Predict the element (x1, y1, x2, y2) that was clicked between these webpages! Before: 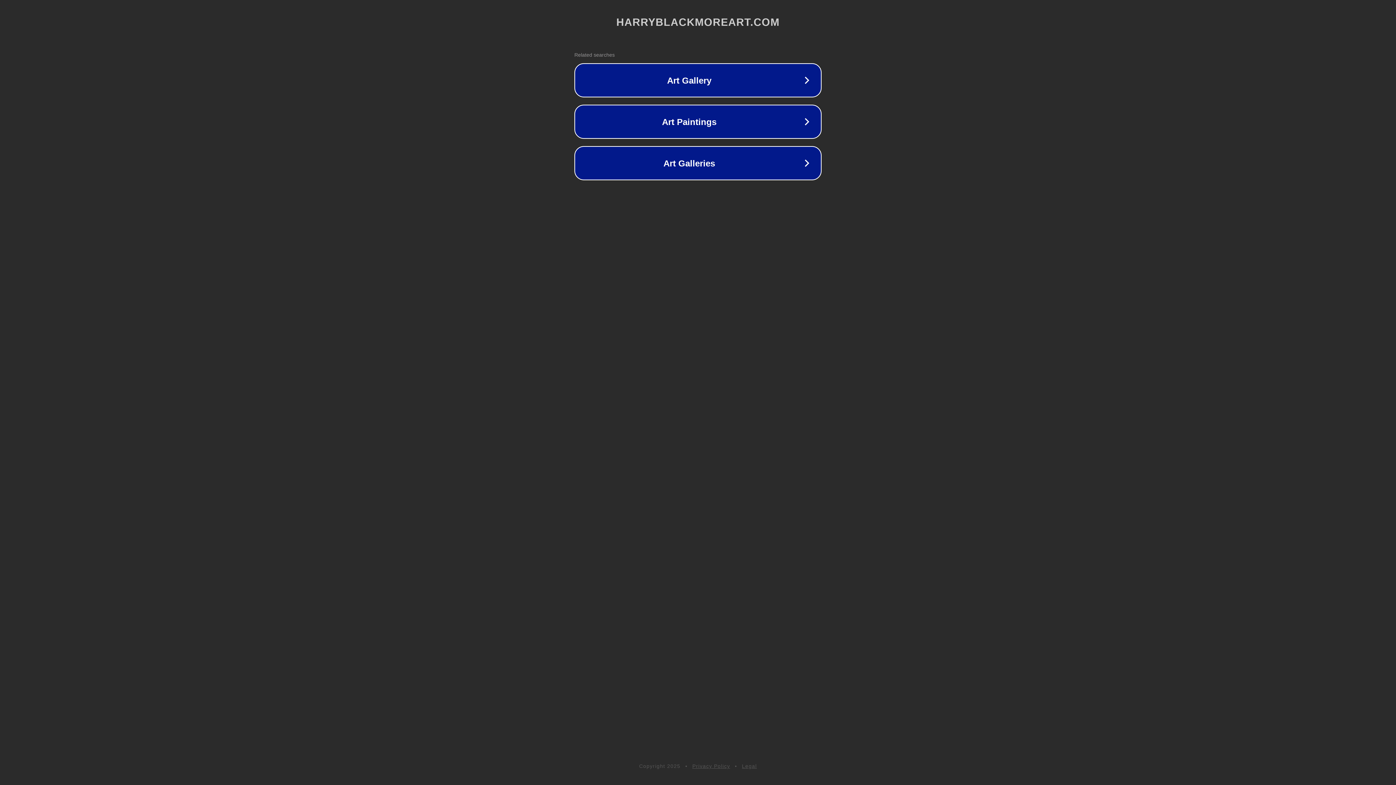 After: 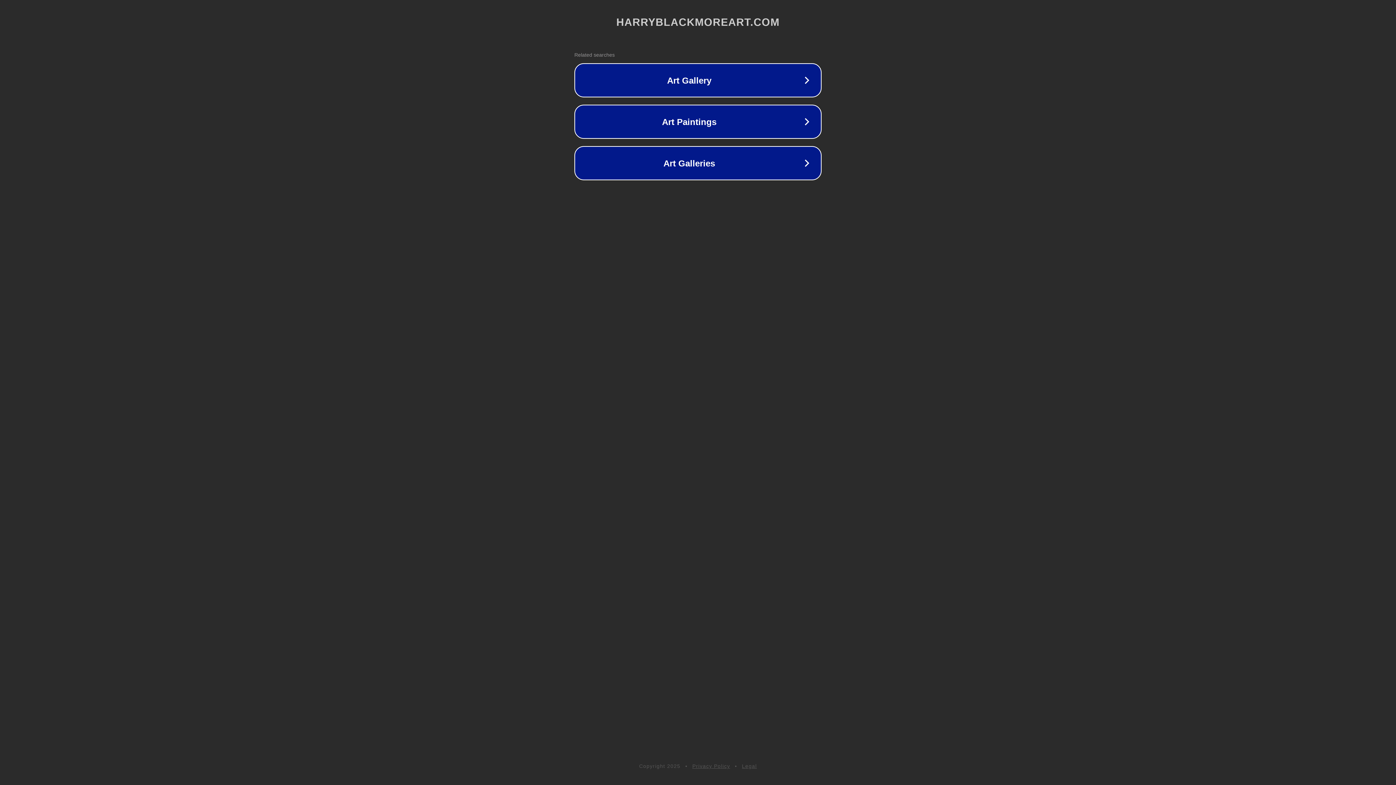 Action: bbox: (742, 763, 757, 769) label: Legal